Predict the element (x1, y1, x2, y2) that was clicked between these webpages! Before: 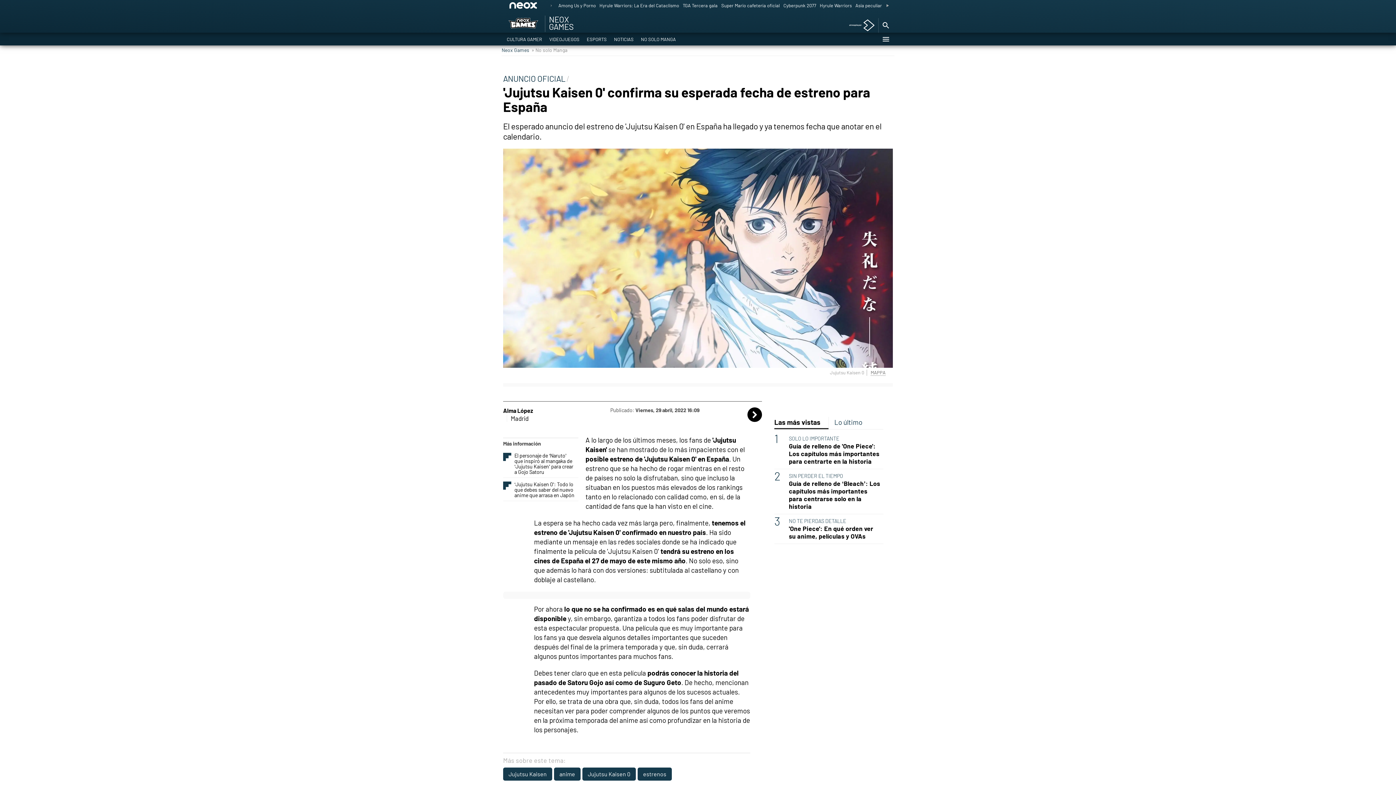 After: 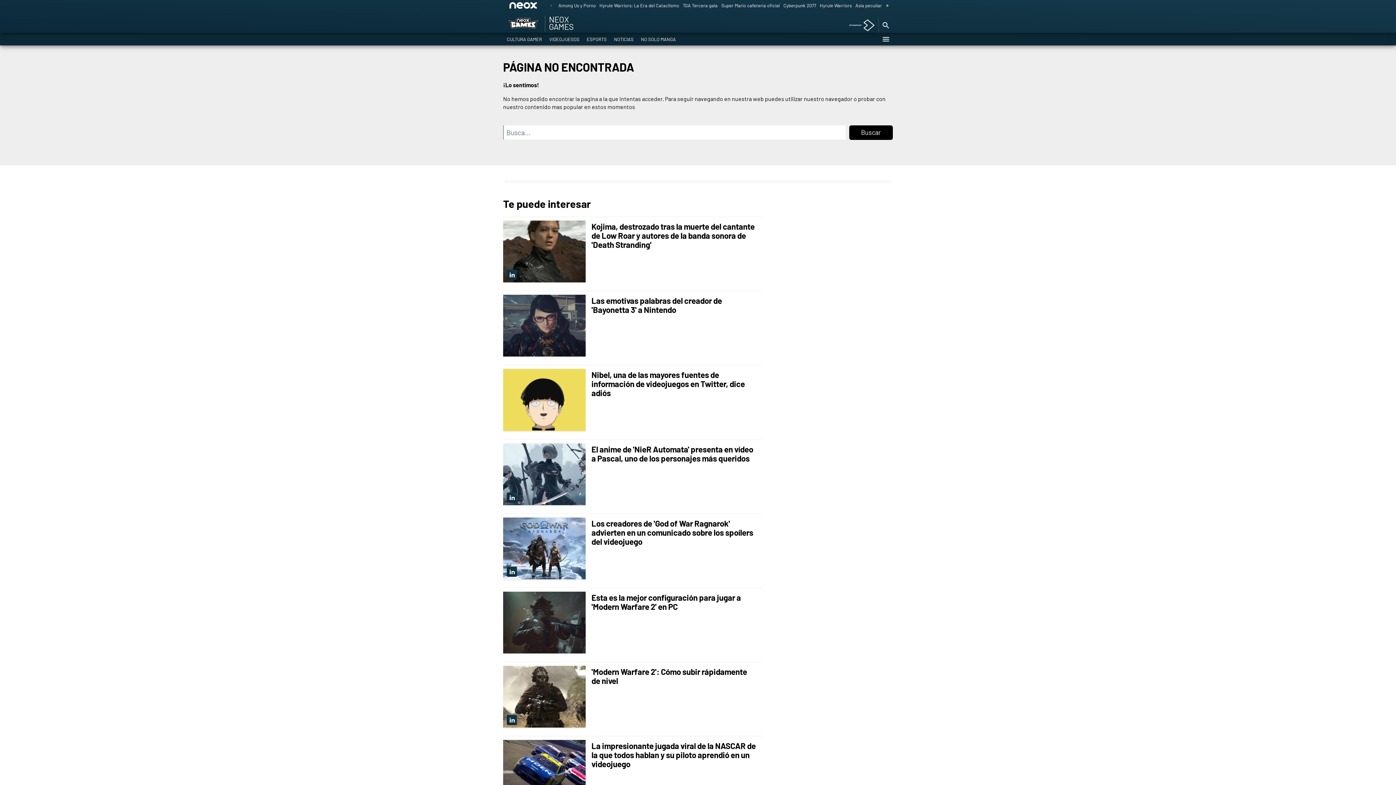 Action: bbox: (870, 369, 885, 376) label: MAPPA